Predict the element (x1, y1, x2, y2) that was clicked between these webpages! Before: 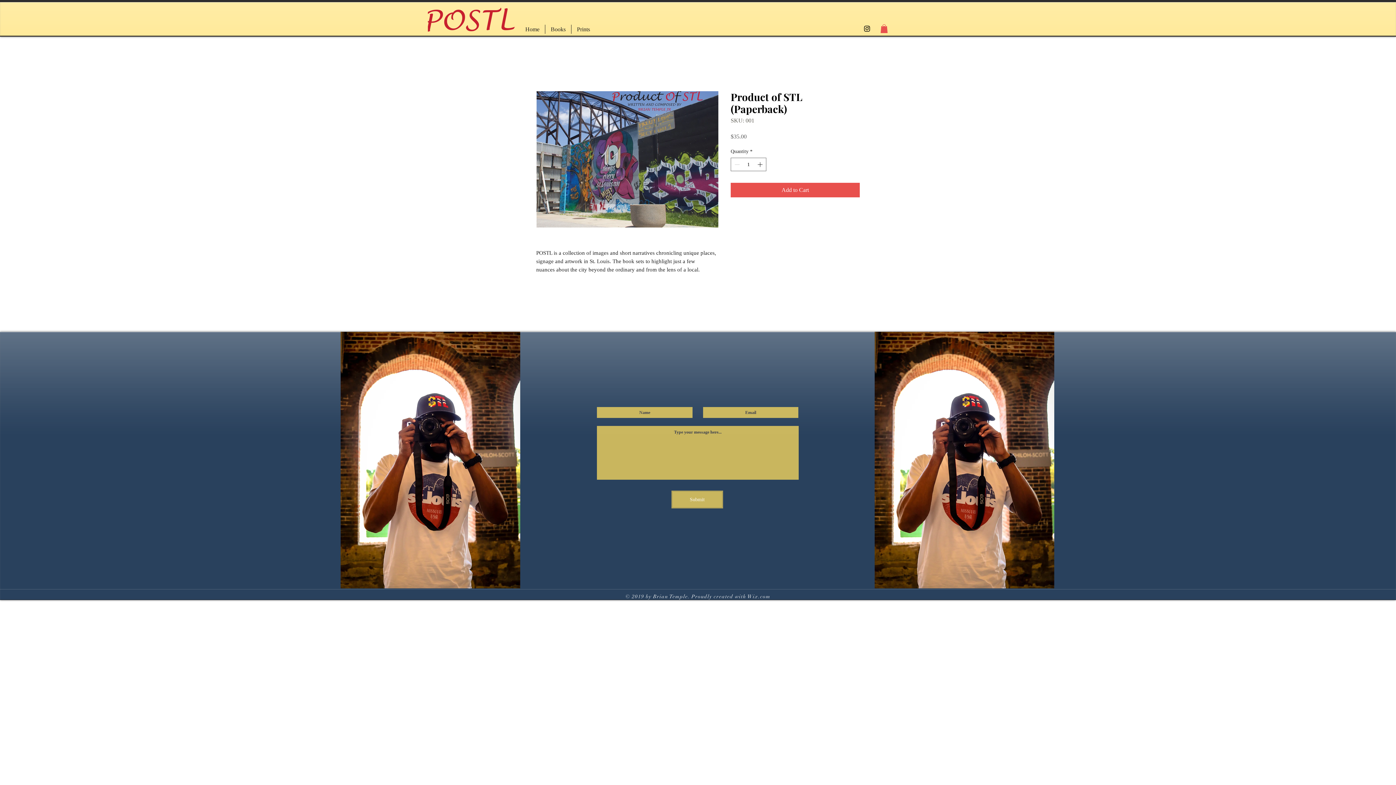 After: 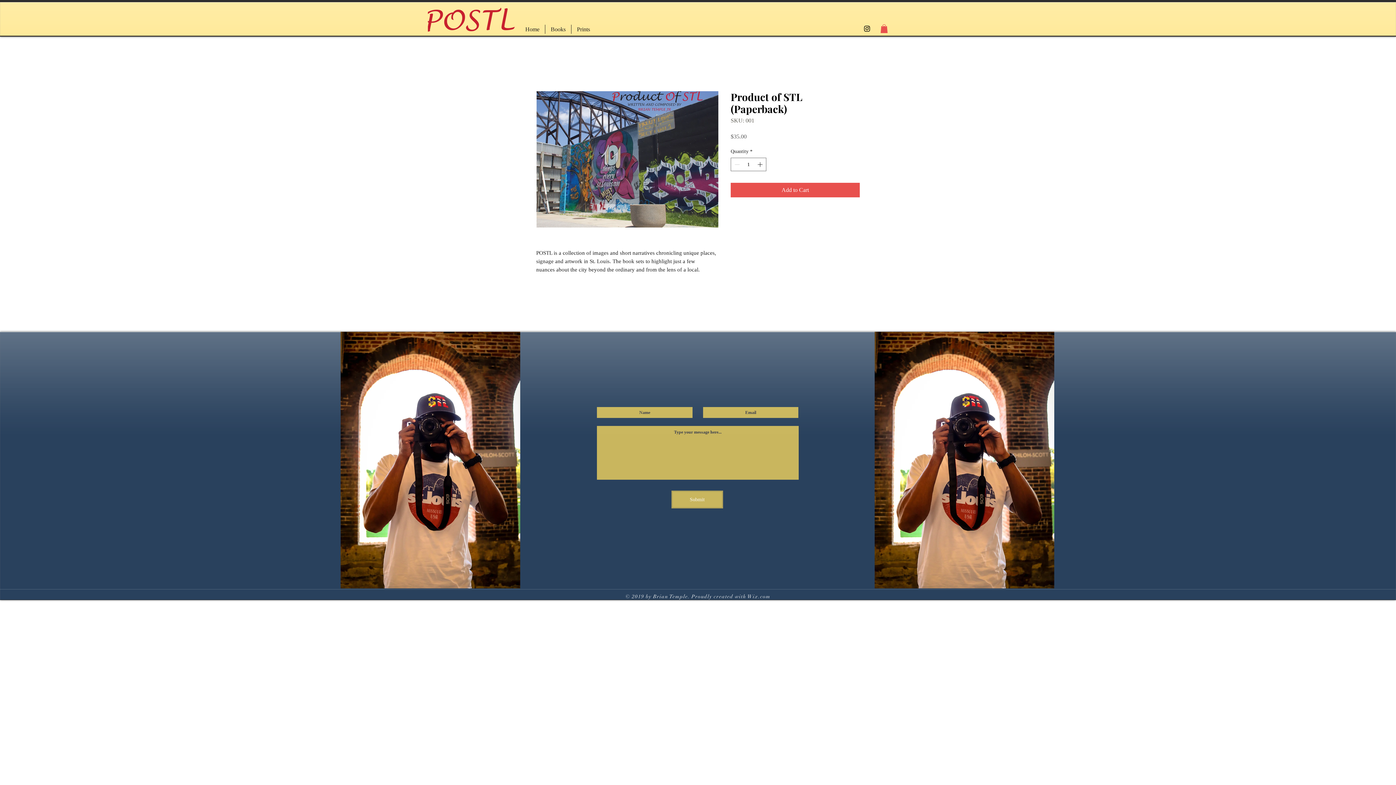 Action: bbox: (880, 24, 888, 33)